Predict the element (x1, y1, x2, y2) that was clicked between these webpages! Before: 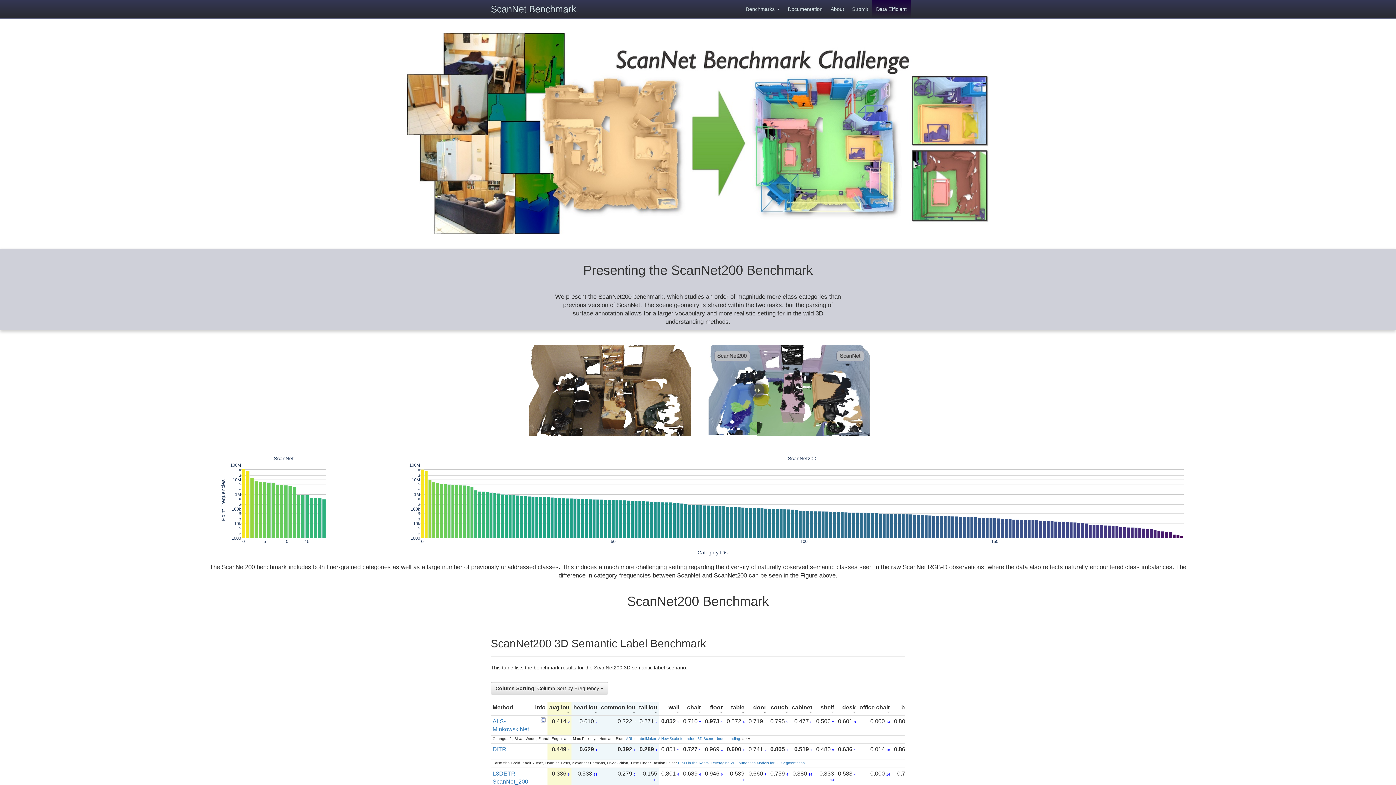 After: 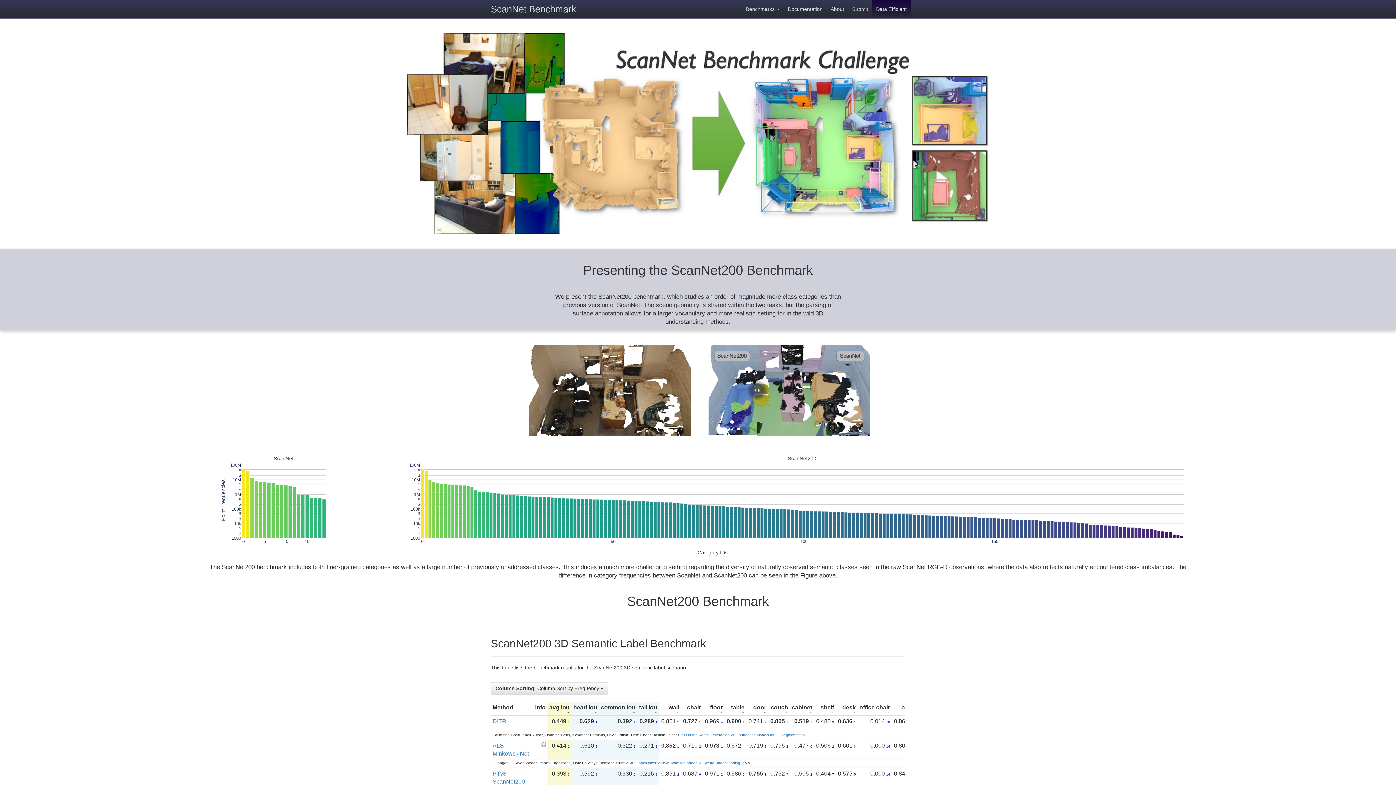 Action: bbox: (566, 709, 569, 715)